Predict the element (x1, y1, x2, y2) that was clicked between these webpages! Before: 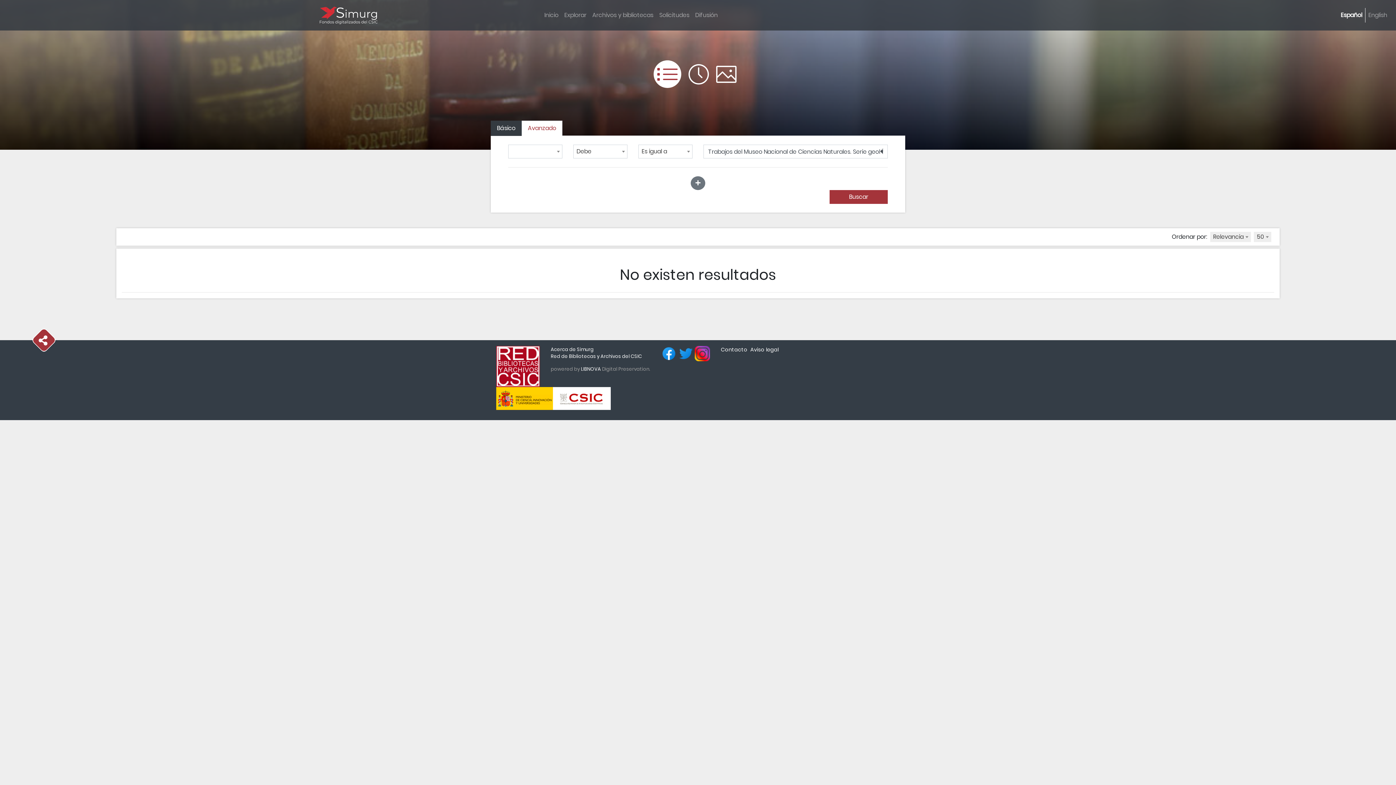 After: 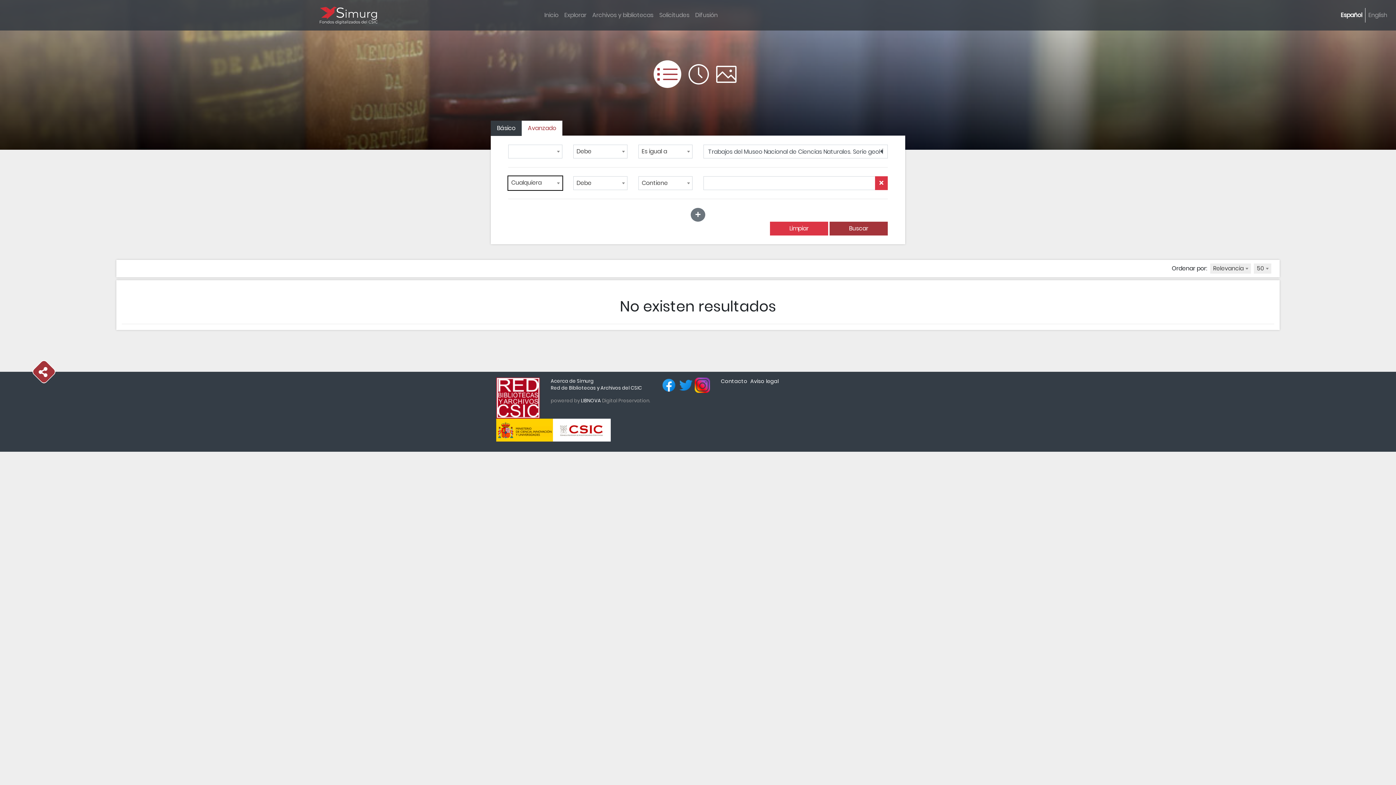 Action: bbox: (690, 176, 705, 190) label: Añadir más criterios